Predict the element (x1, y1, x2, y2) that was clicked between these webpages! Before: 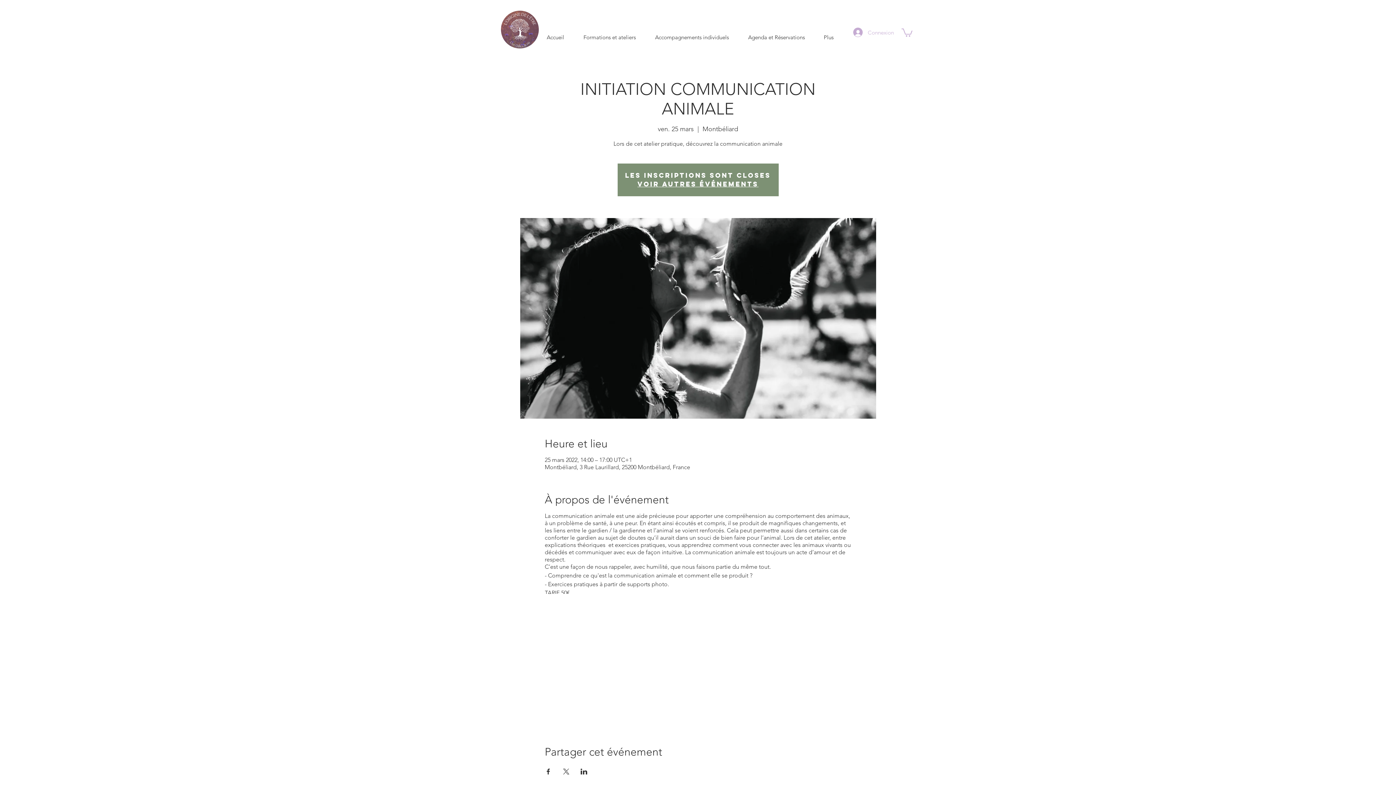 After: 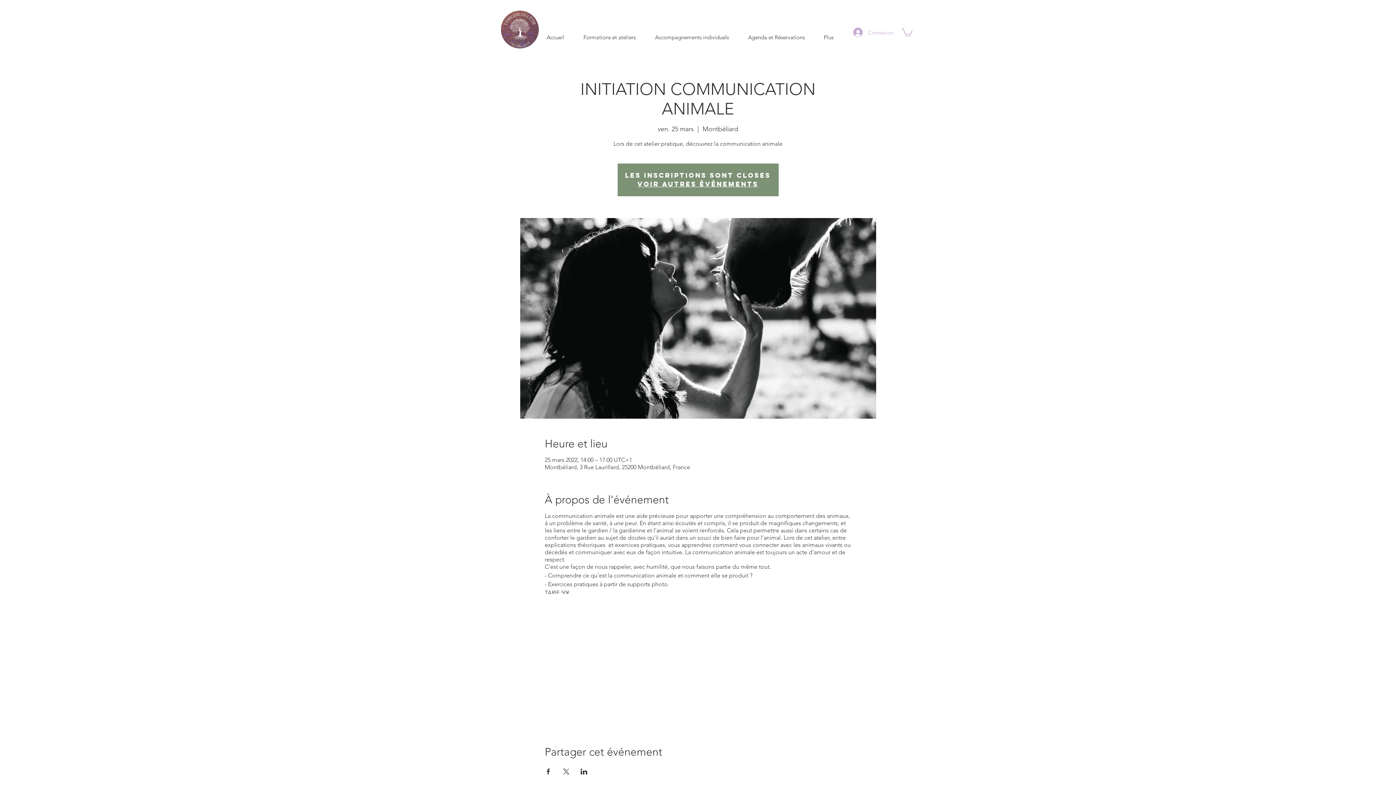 Action: label: Partager l'événement sur X bbox: (562, 769, 569, 774)